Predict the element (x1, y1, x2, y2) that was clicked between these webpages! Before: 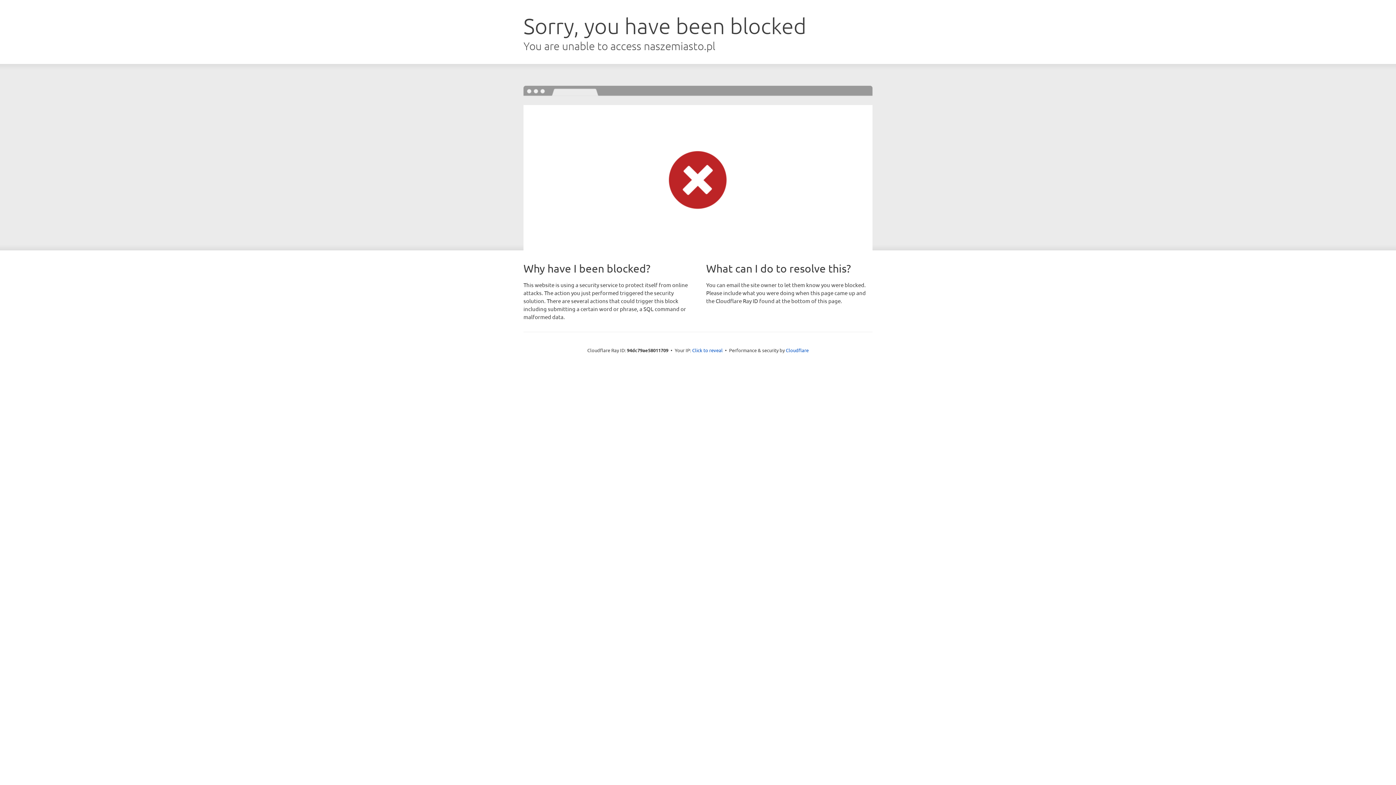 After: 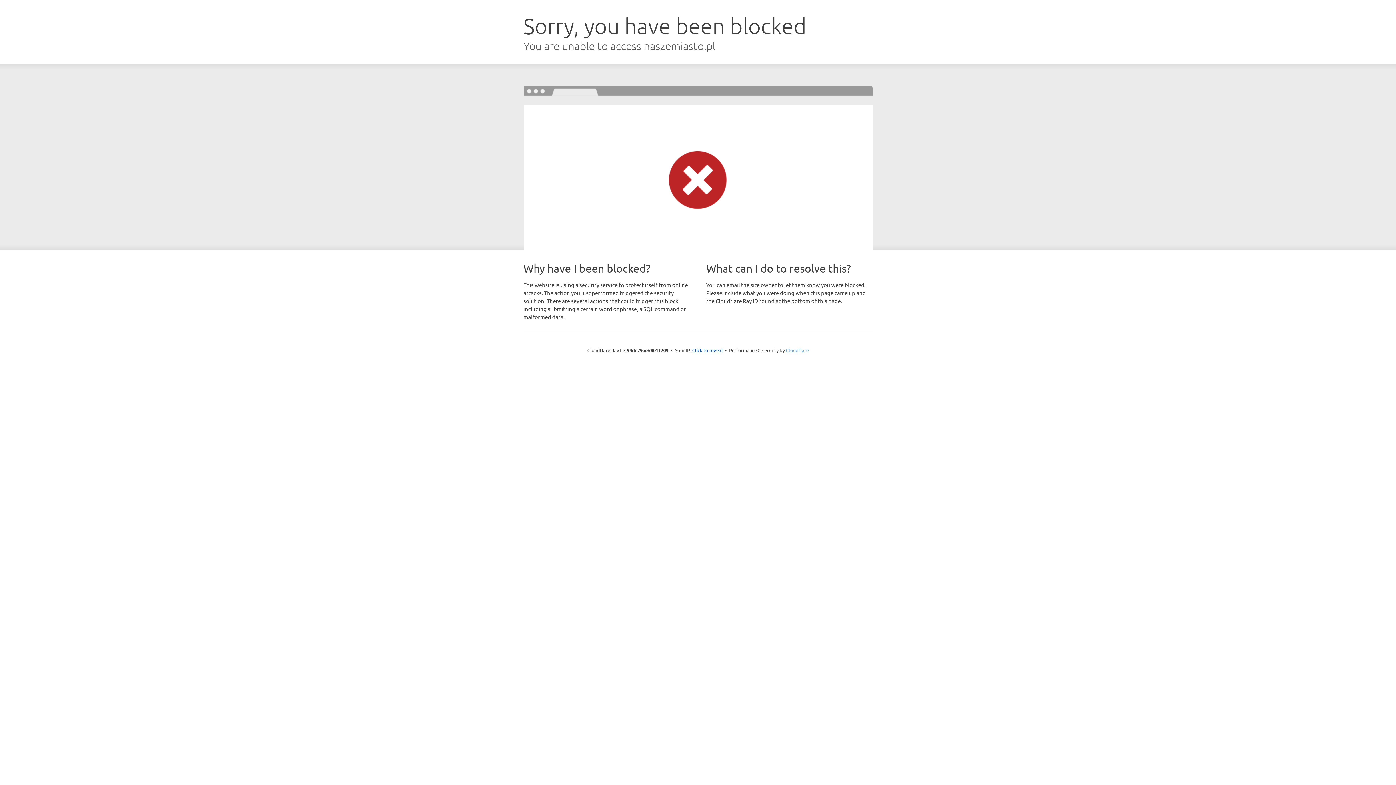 Action: bbox: (786, 347, 808, 353) label: Cloudflare